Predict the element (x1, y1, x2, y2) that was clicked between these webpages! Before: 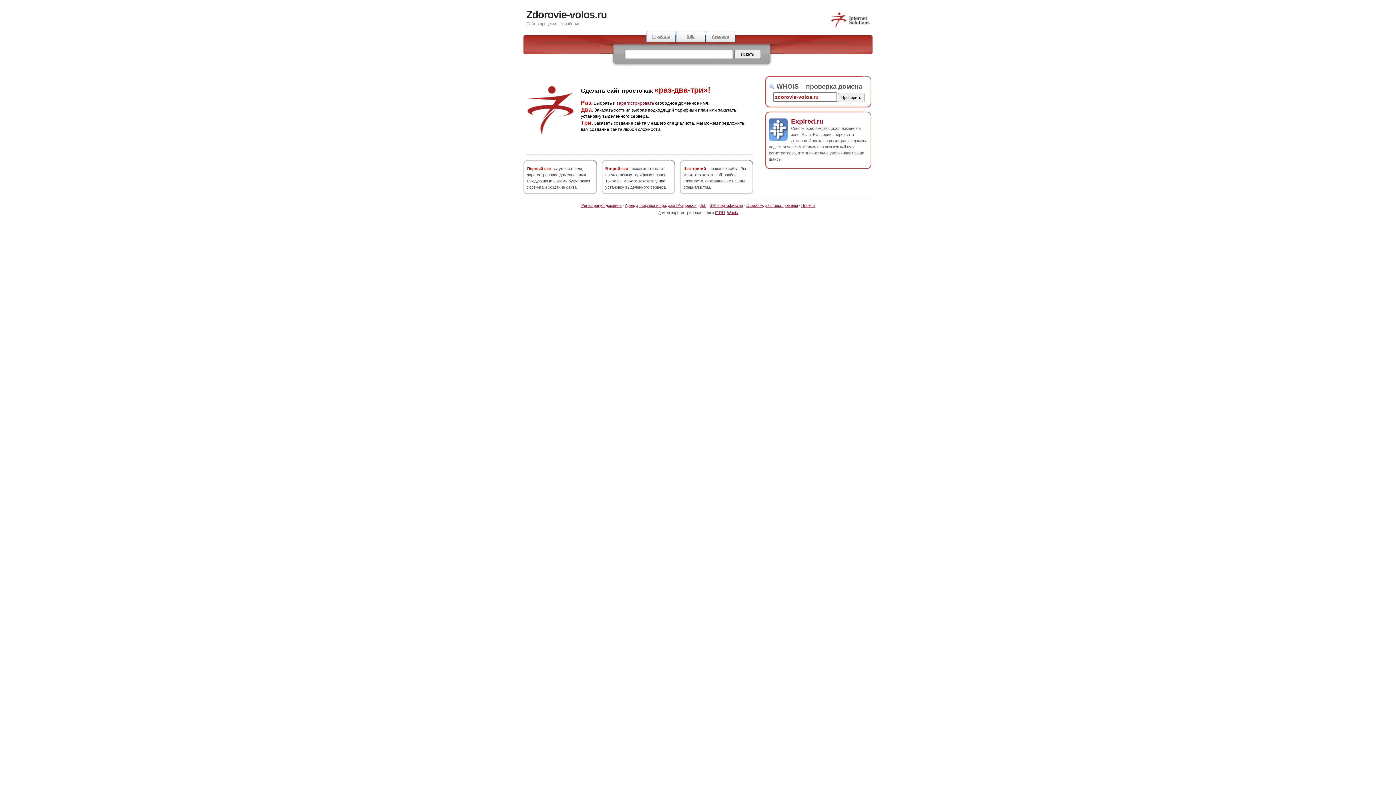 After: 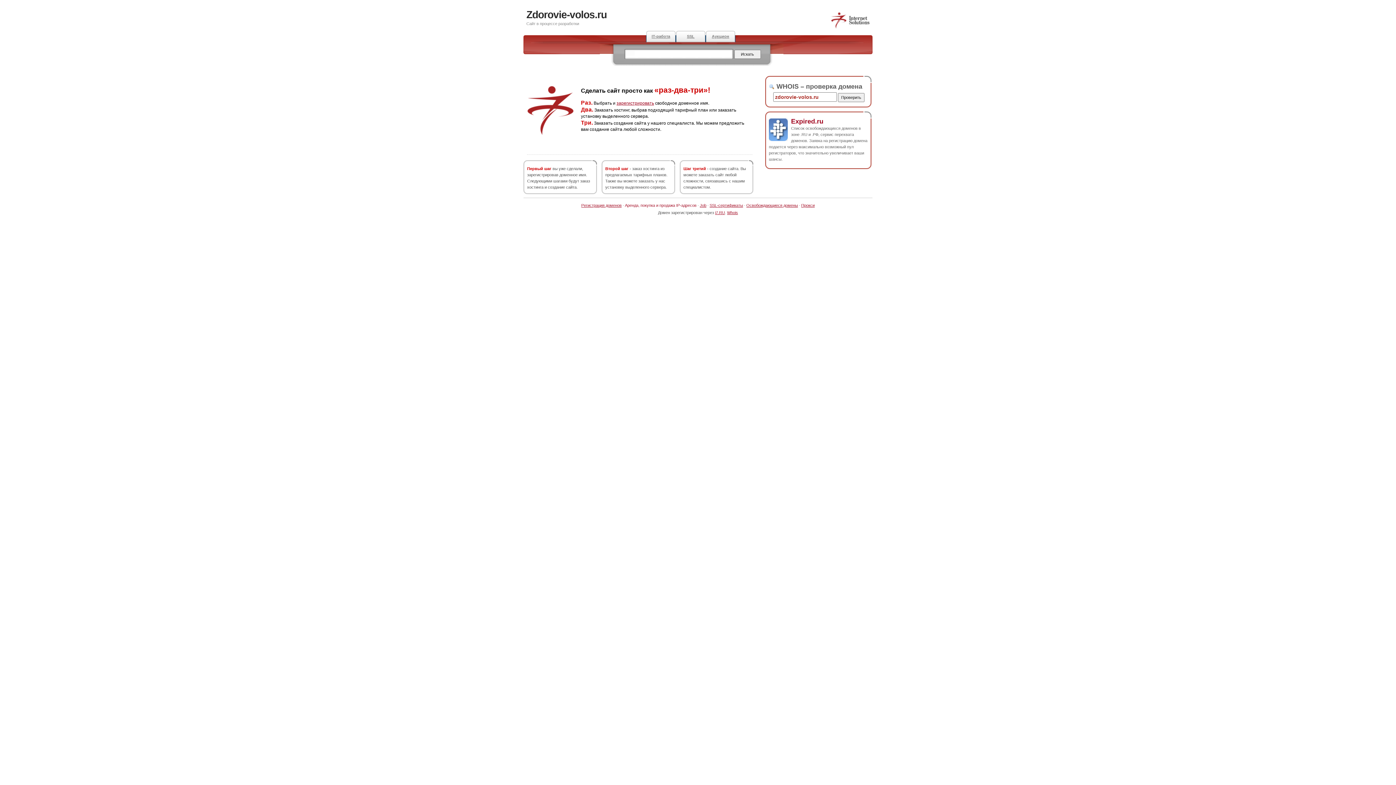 Action: label: Аренда, покупка и продажа IP-адресов bbox: (625, 203, 696, 207)